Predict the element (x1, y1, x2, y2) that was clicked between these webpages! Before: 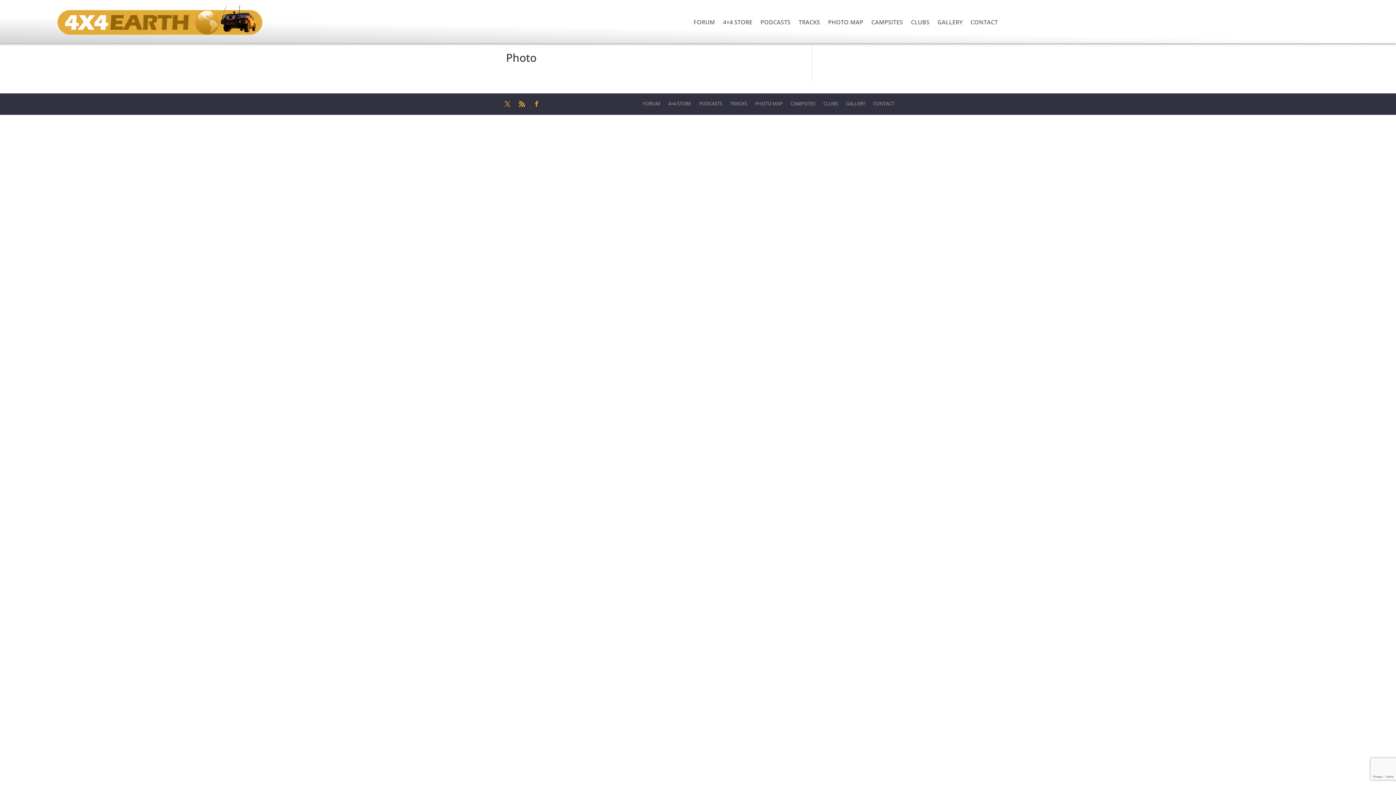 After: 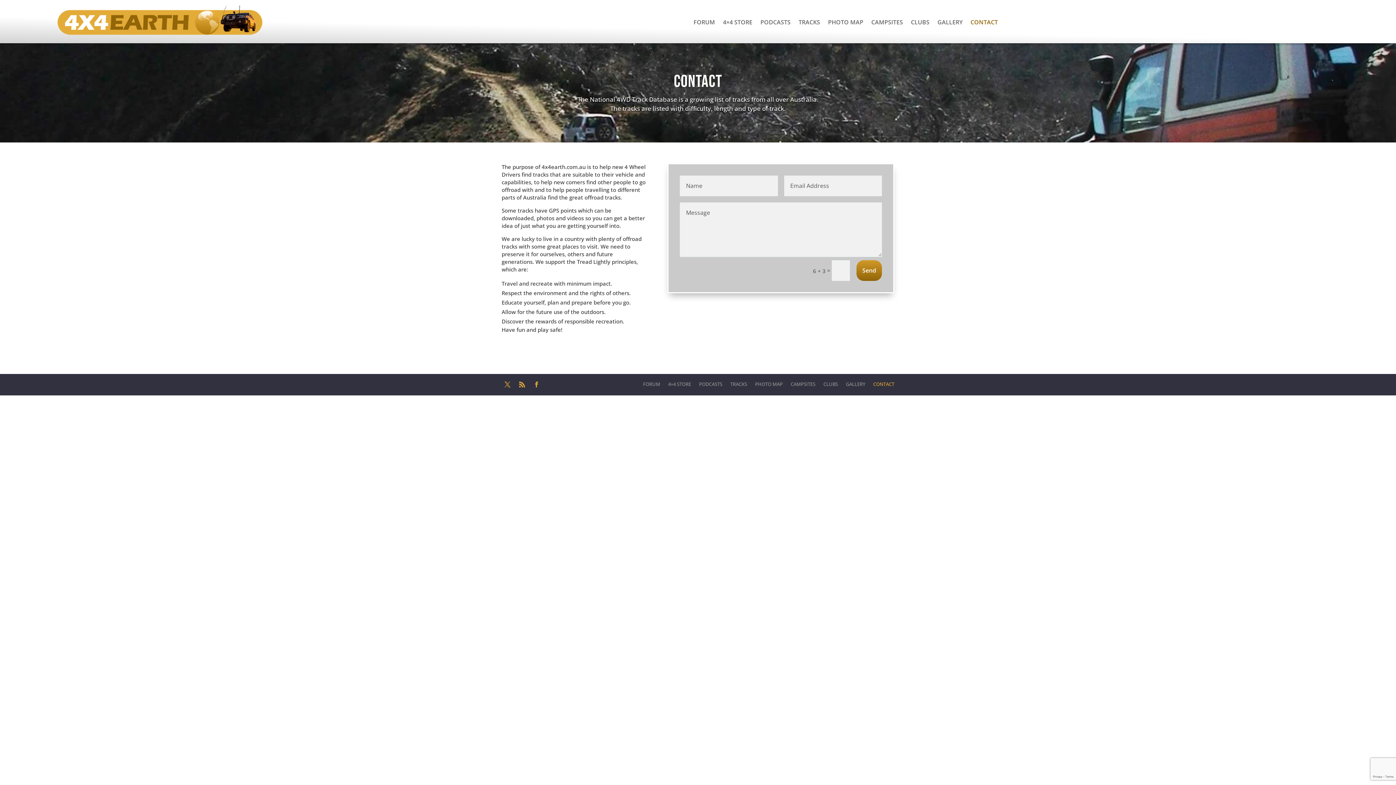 Action: bbox: (873, 101, 894, 109) label: CONTACT